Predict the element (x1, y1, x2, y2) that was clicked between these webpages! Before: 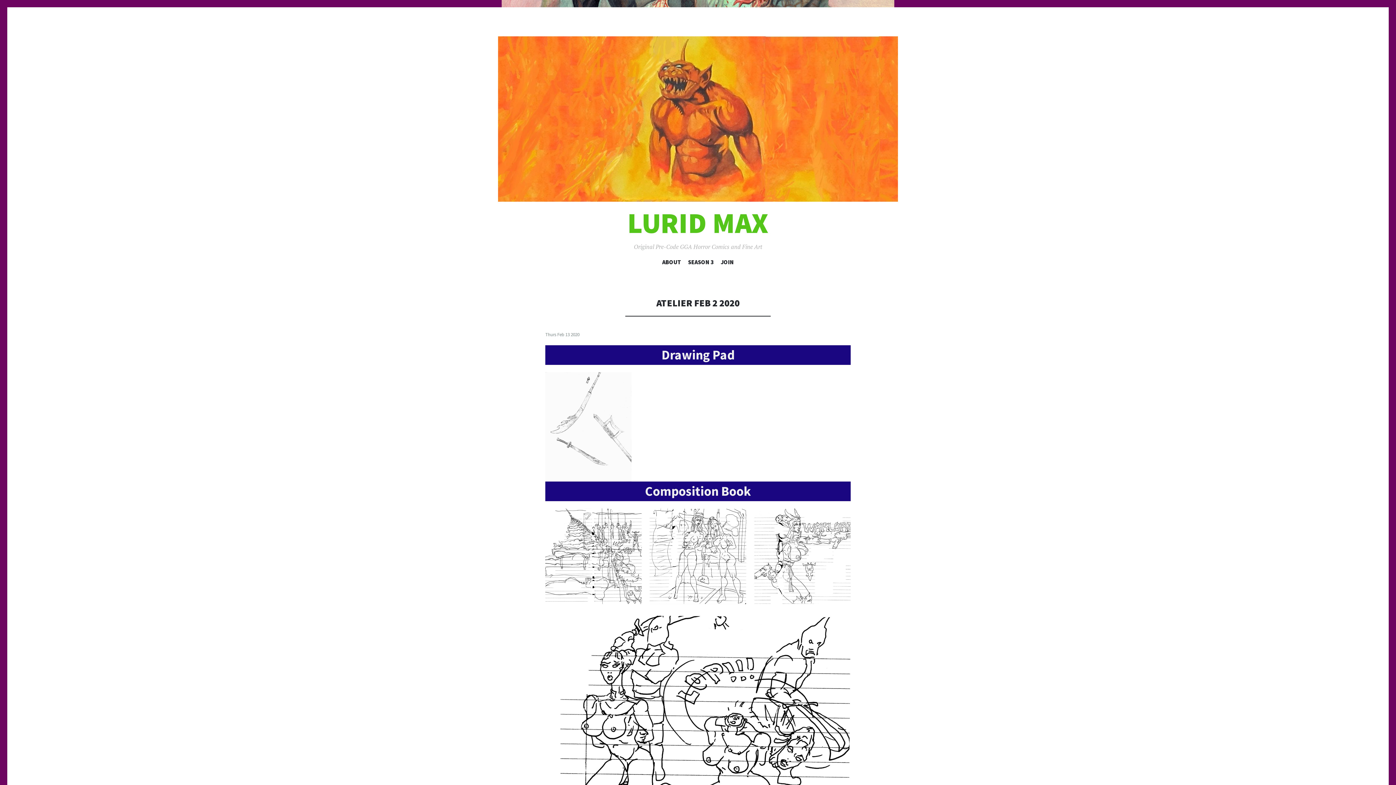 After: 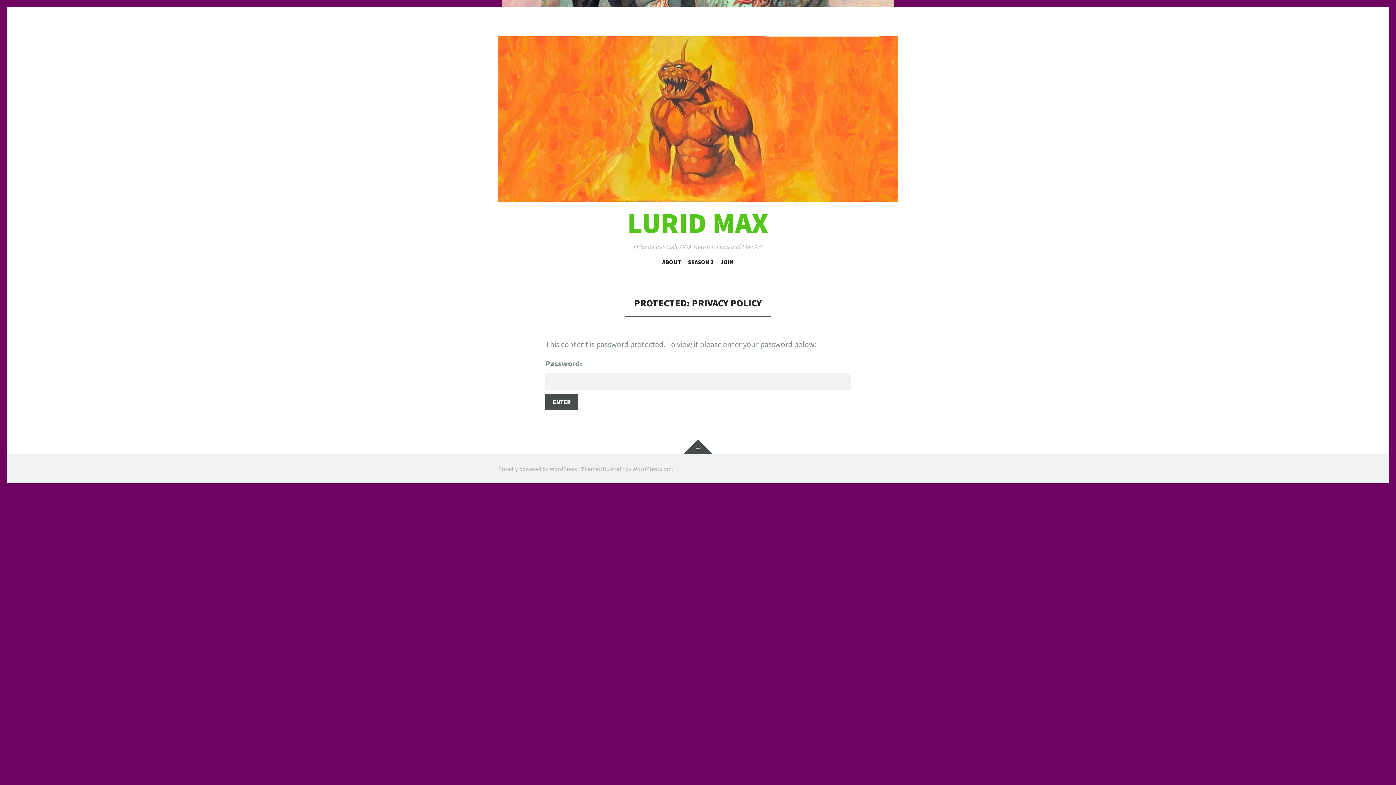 Action: label: LURID MAX bbox: (627, 207, 768, 238)